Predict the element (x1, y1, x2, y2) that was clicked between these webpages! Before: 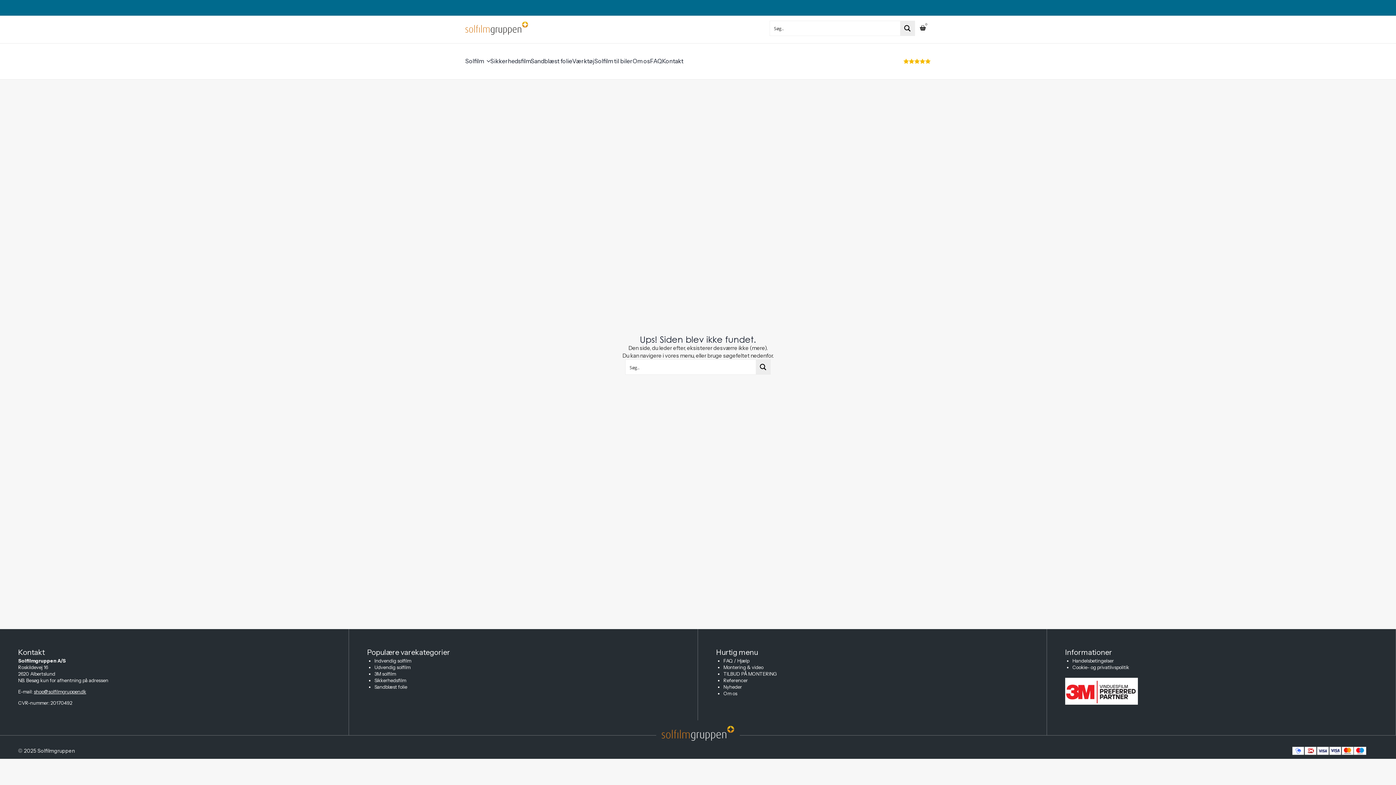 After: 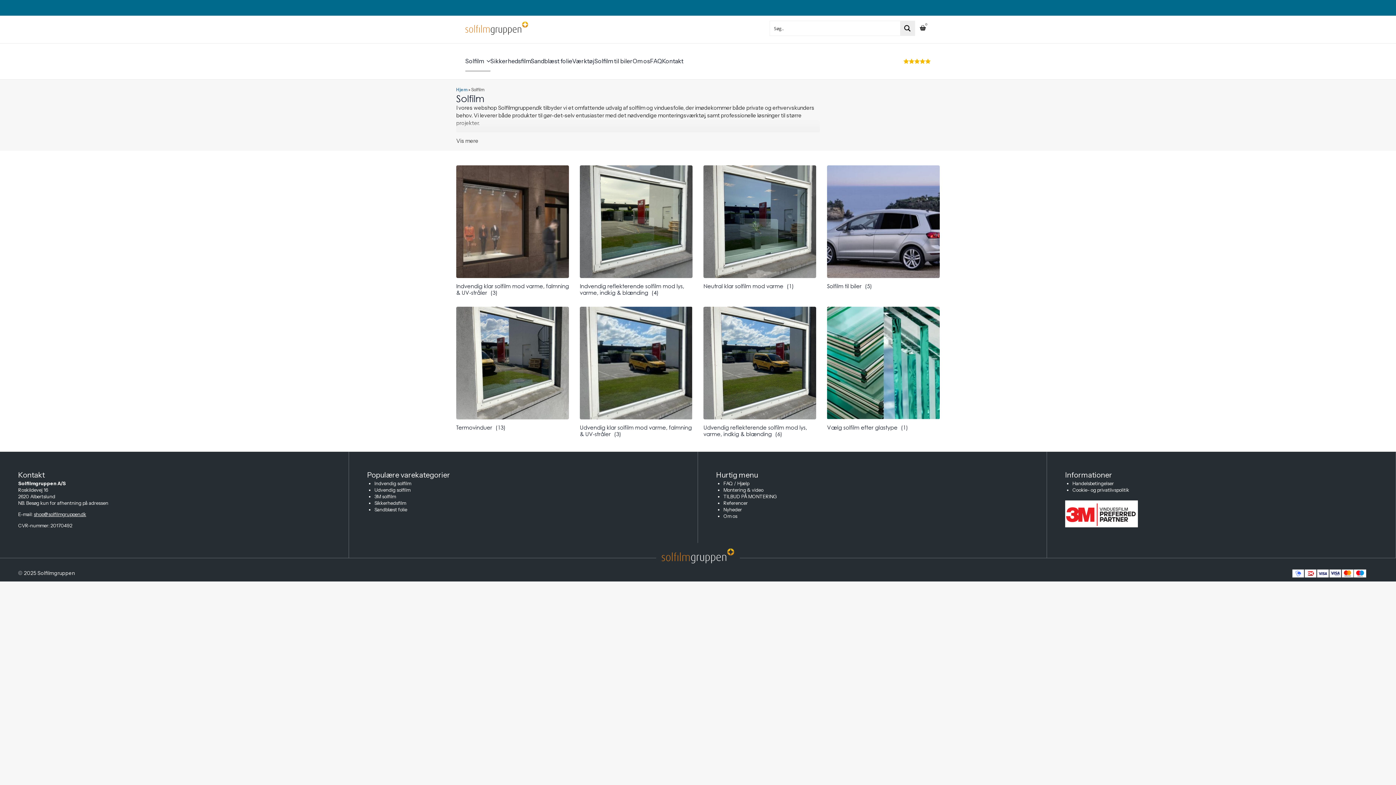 Action: label: Solfilm bbox: (465, 50, 484, 71)